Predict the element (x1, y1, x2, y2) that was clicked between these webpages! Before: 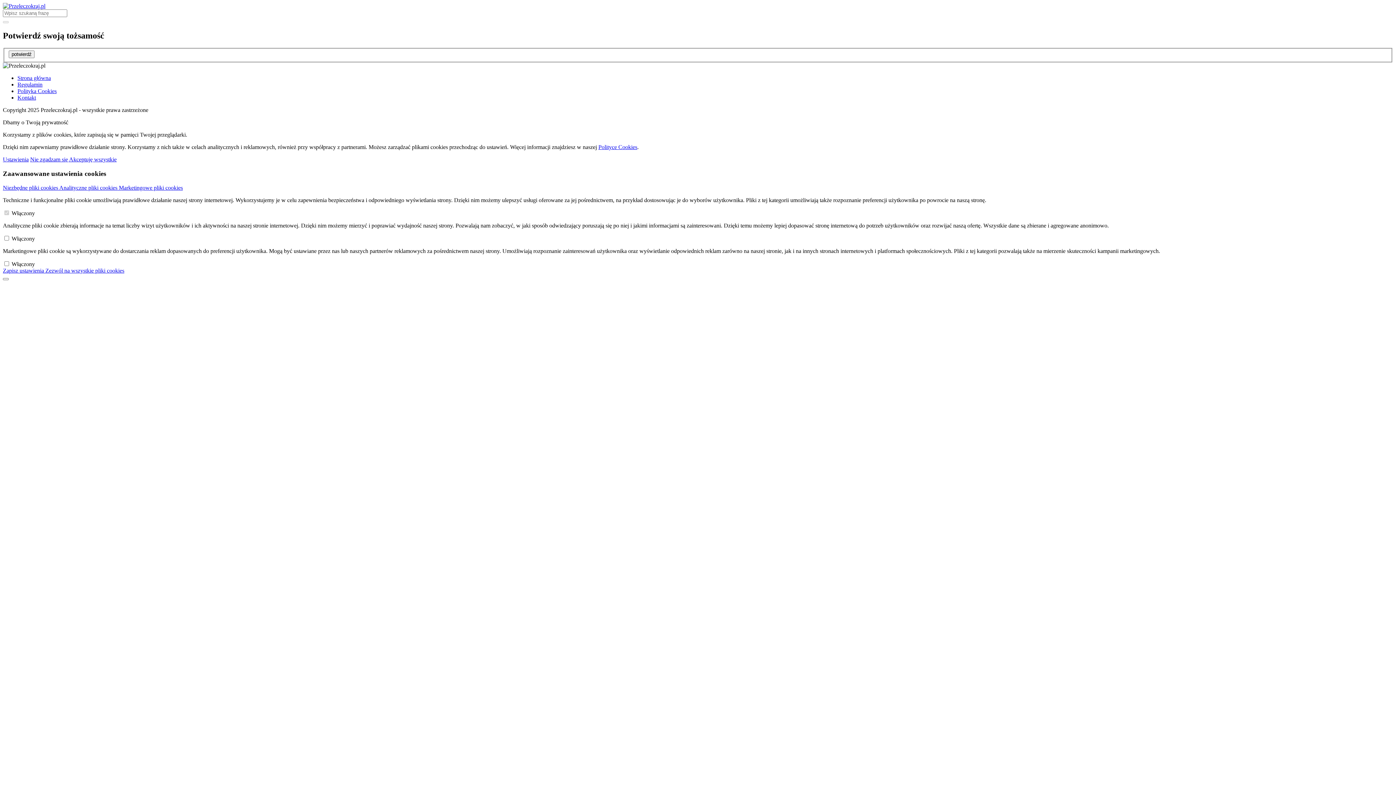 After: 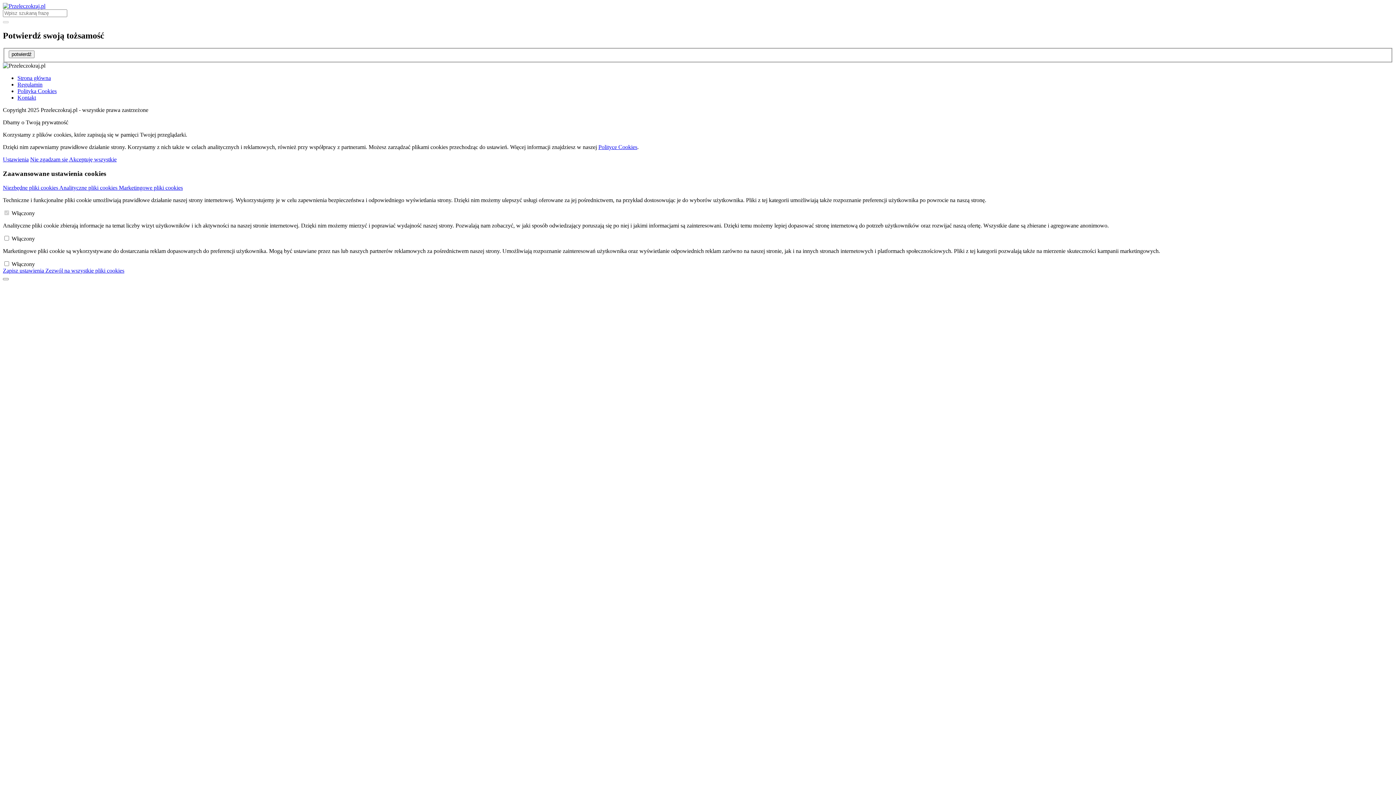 Action: bbox: (2, 267, 45, 273) label: Zapisz ustawienia 